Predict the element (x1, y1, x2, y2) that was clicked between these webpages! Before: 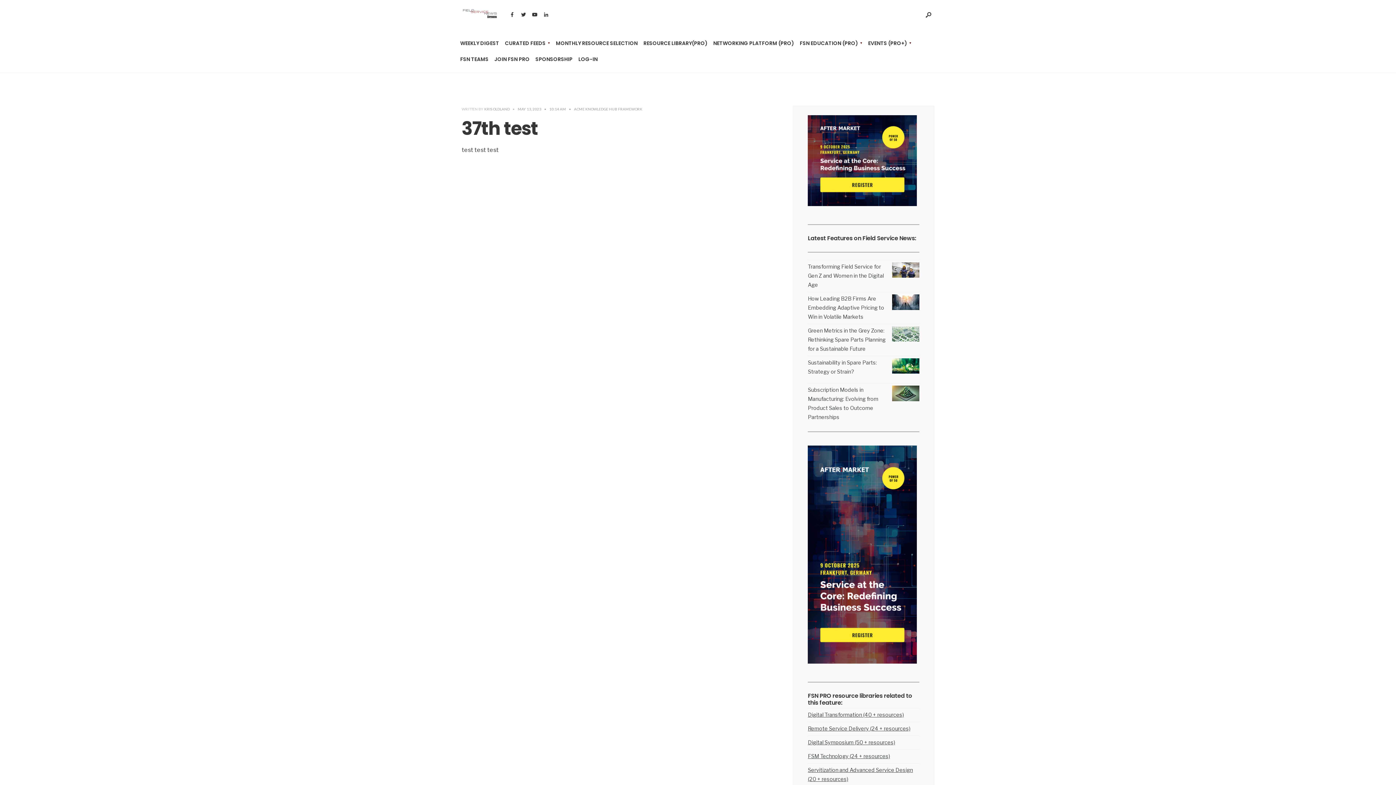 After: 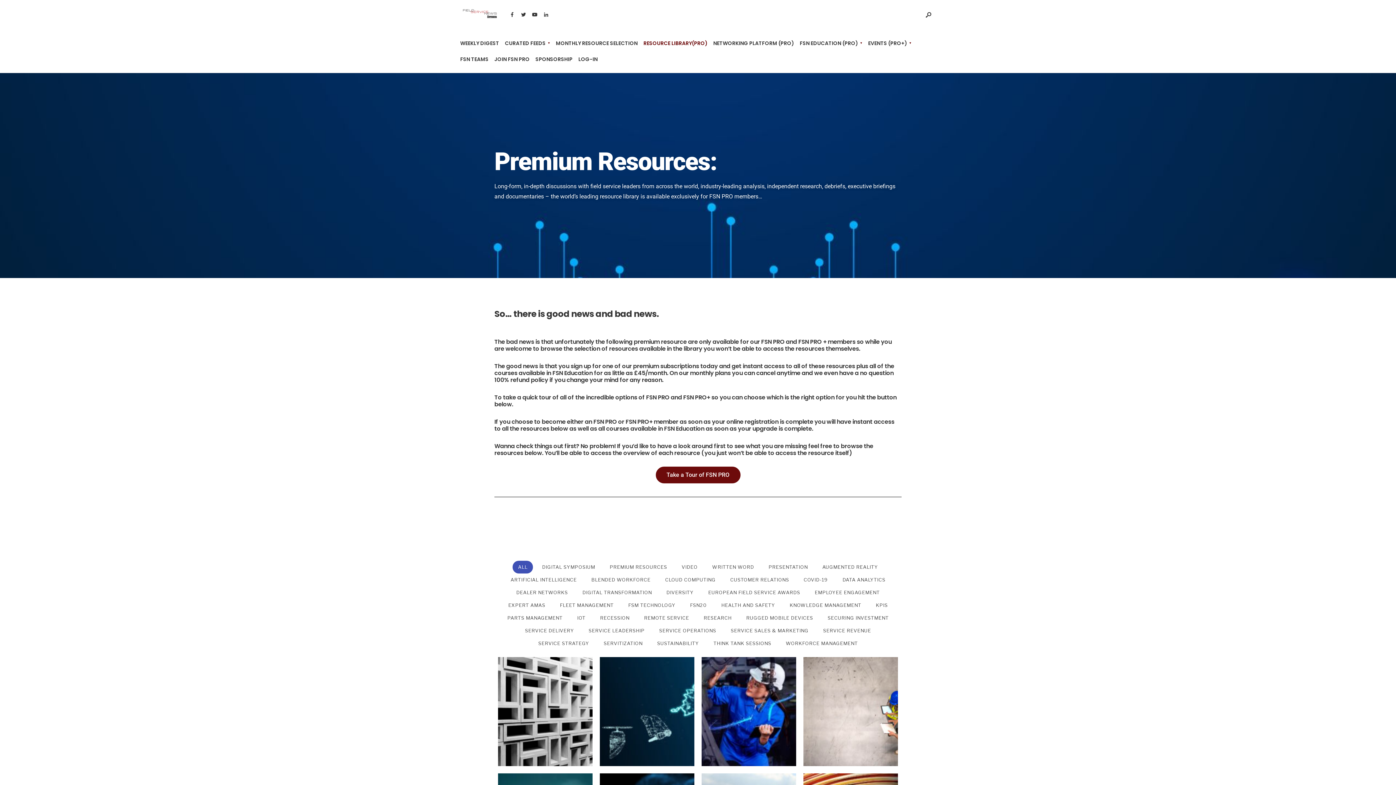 Action: bbox: (643, 35, 707, 51) label: RESOURCE LIBRARY(PRO)